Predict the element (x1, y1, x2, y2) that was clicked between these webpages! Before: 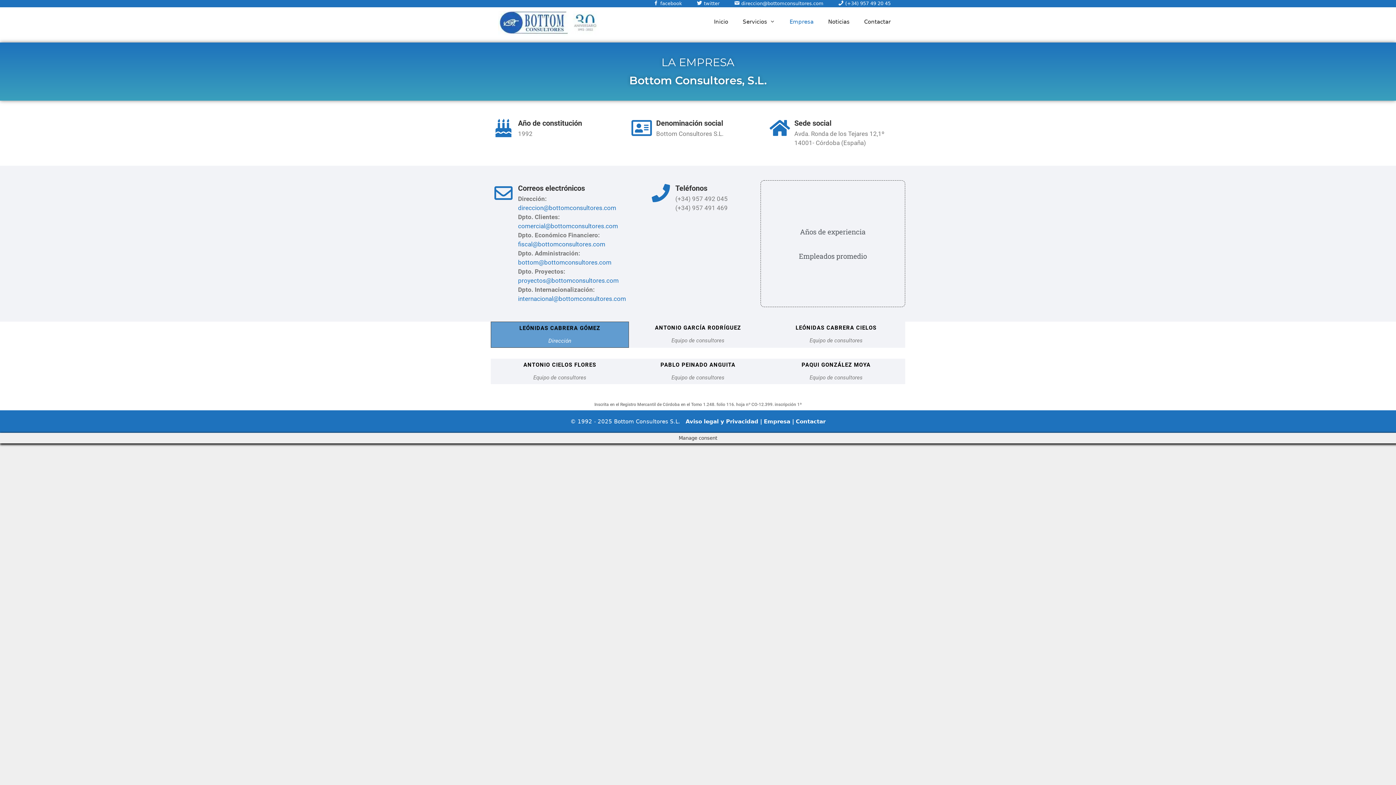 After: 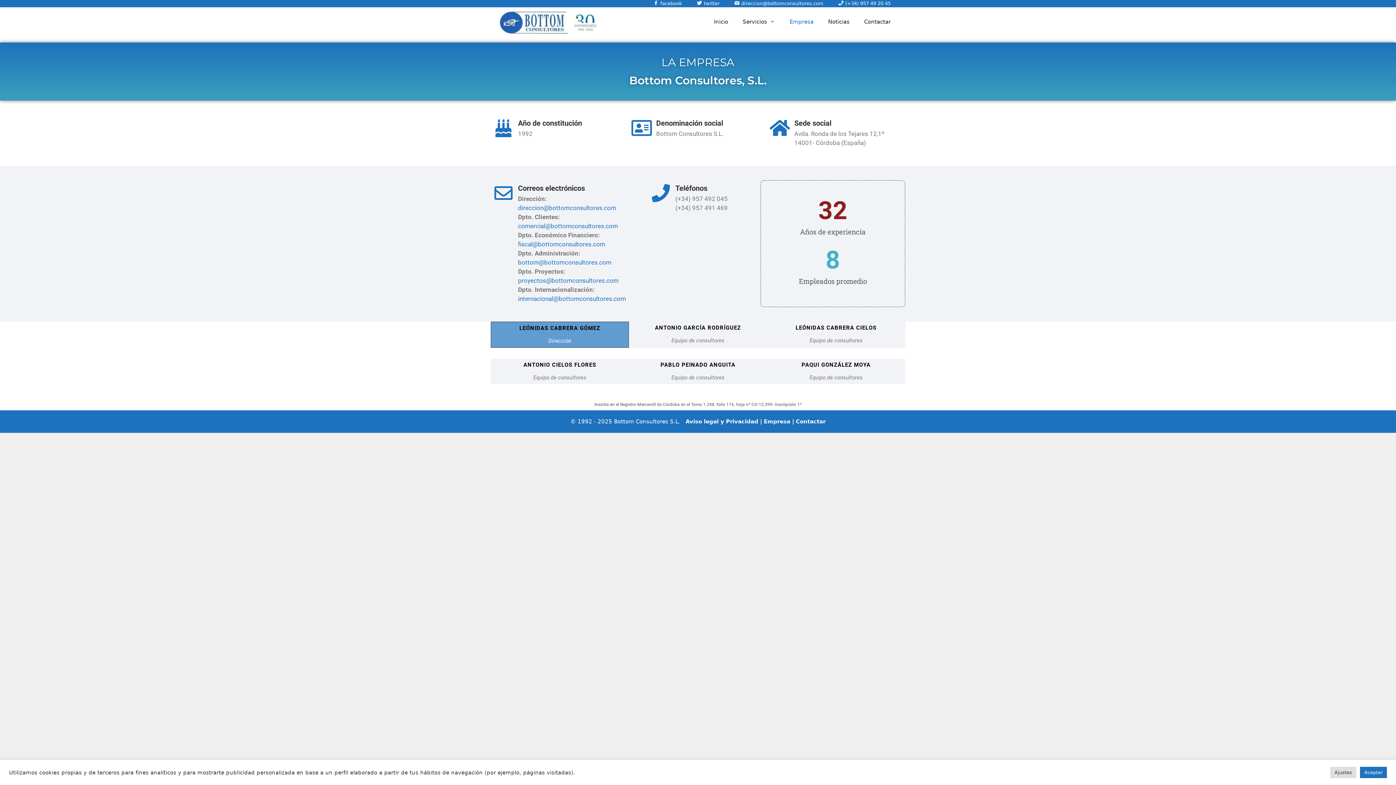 Action: label: twitter bbox: (689, 0, 726, 7)